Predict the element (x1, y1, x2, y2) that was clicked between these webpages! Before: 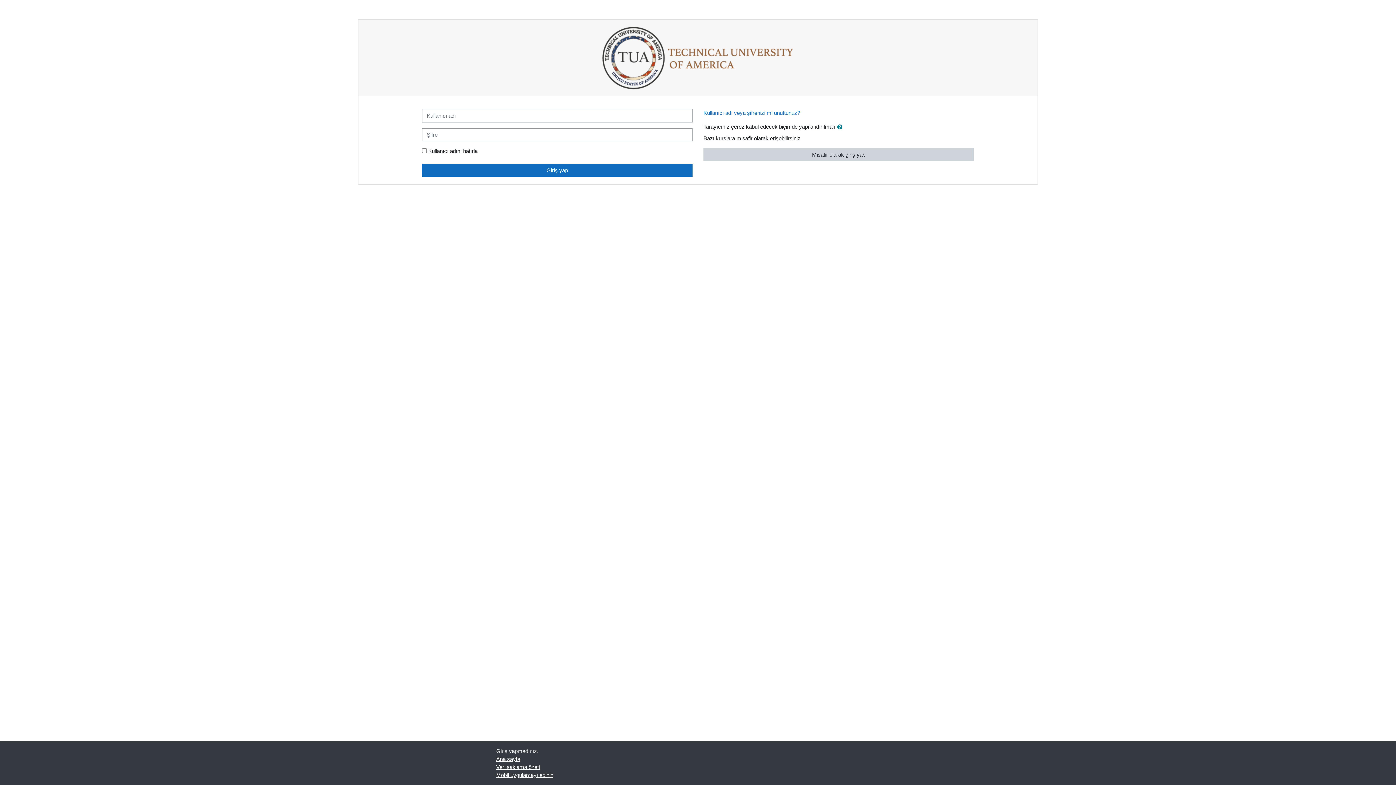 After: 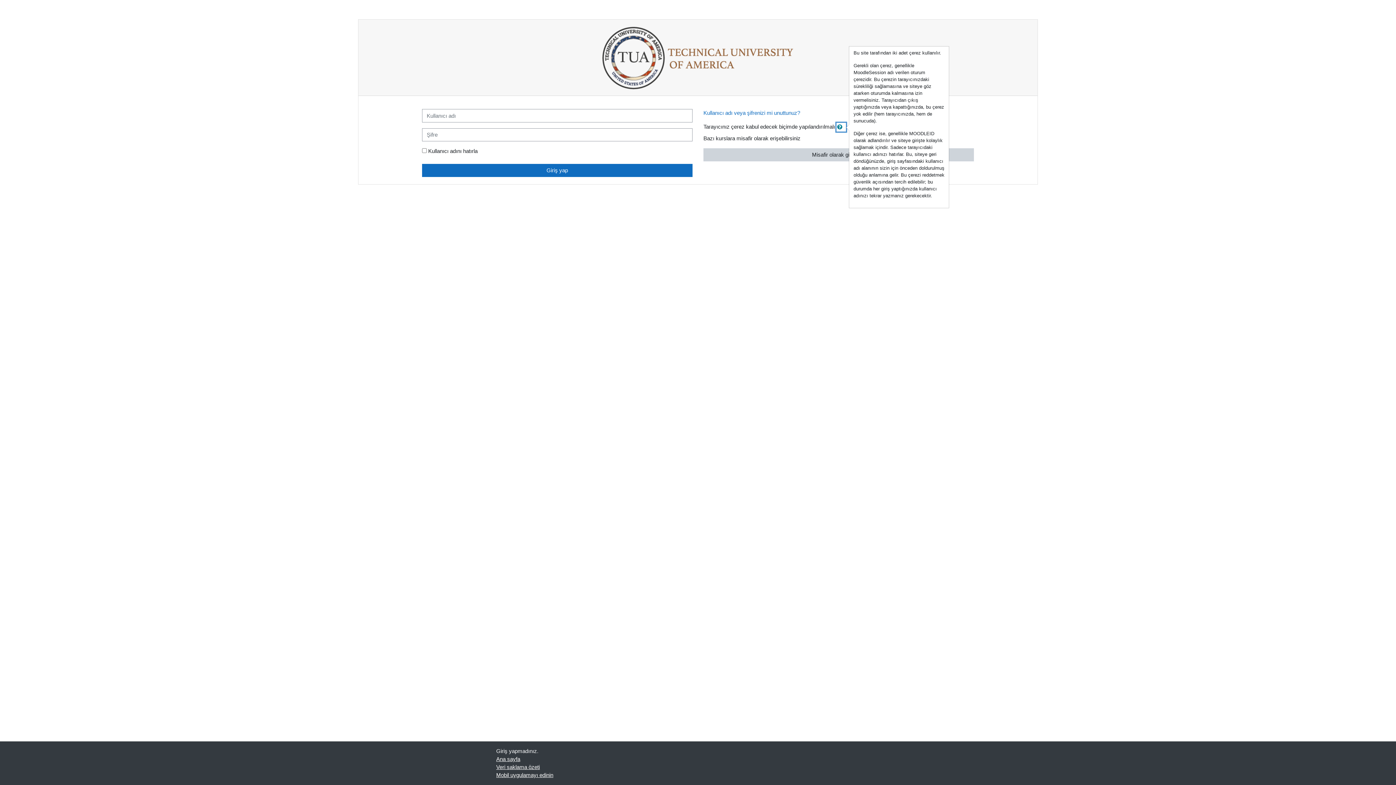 Action: bbox: (836, 122, 846, 131)